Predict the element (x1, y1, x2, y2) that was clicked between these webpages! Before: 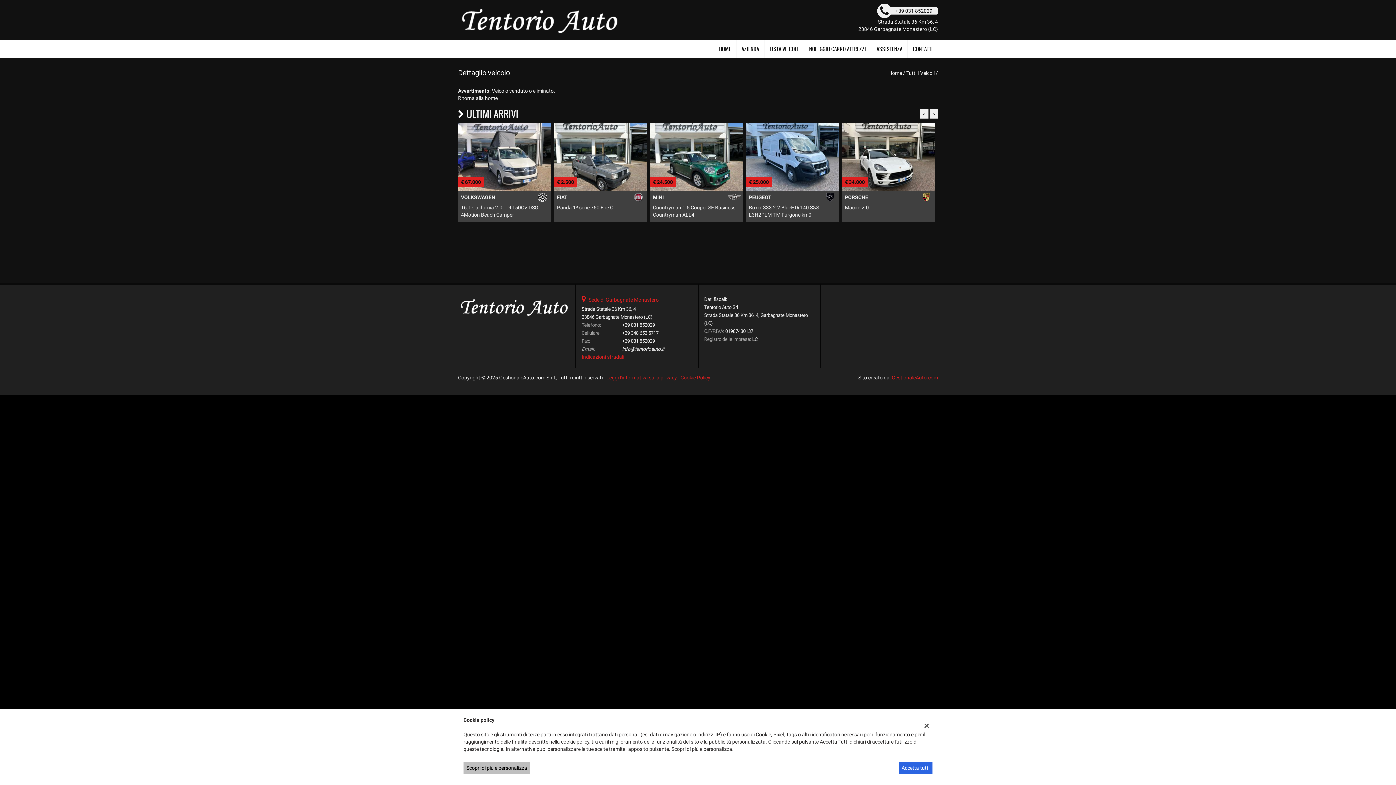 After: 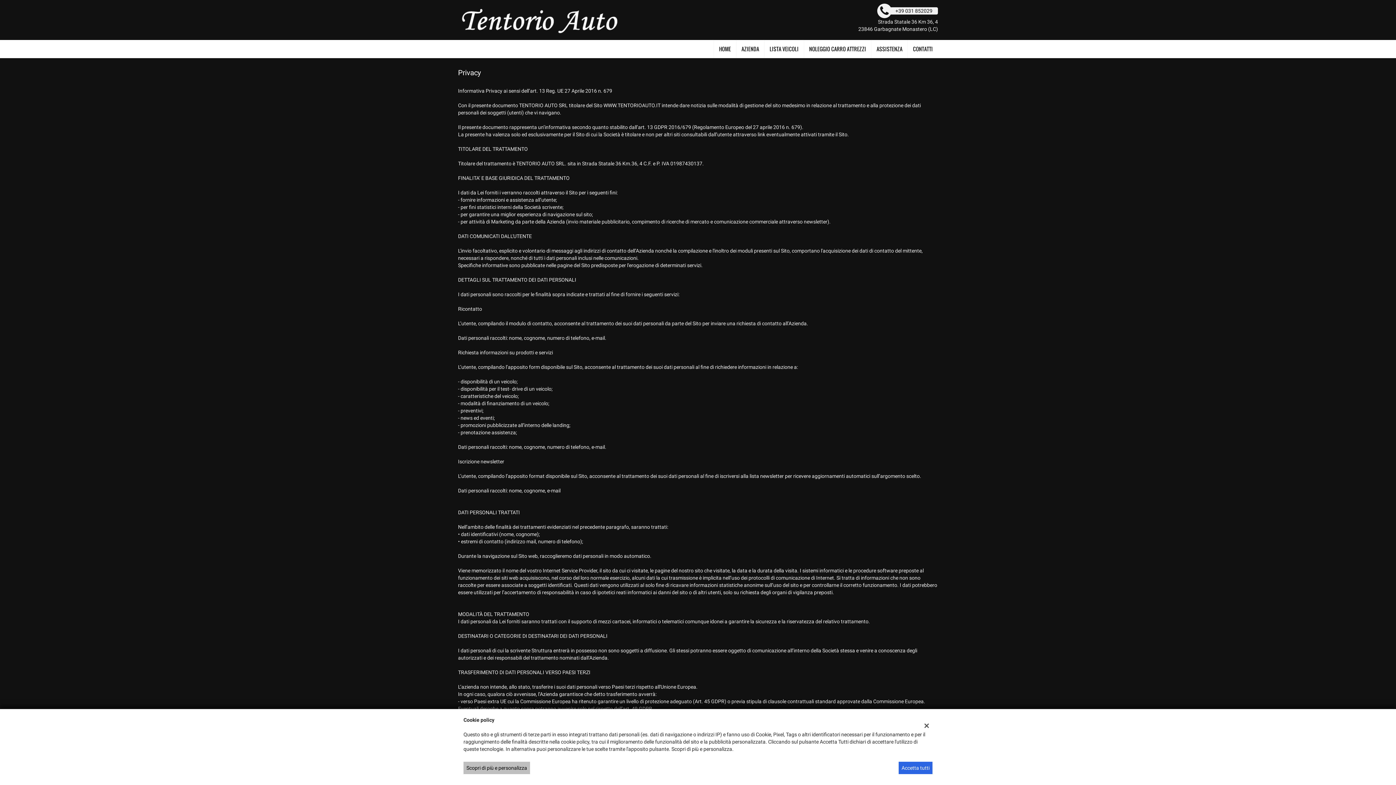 Action: bbox: (606, 374, 677, 380) label: Leggi l'informativa sulla privacy